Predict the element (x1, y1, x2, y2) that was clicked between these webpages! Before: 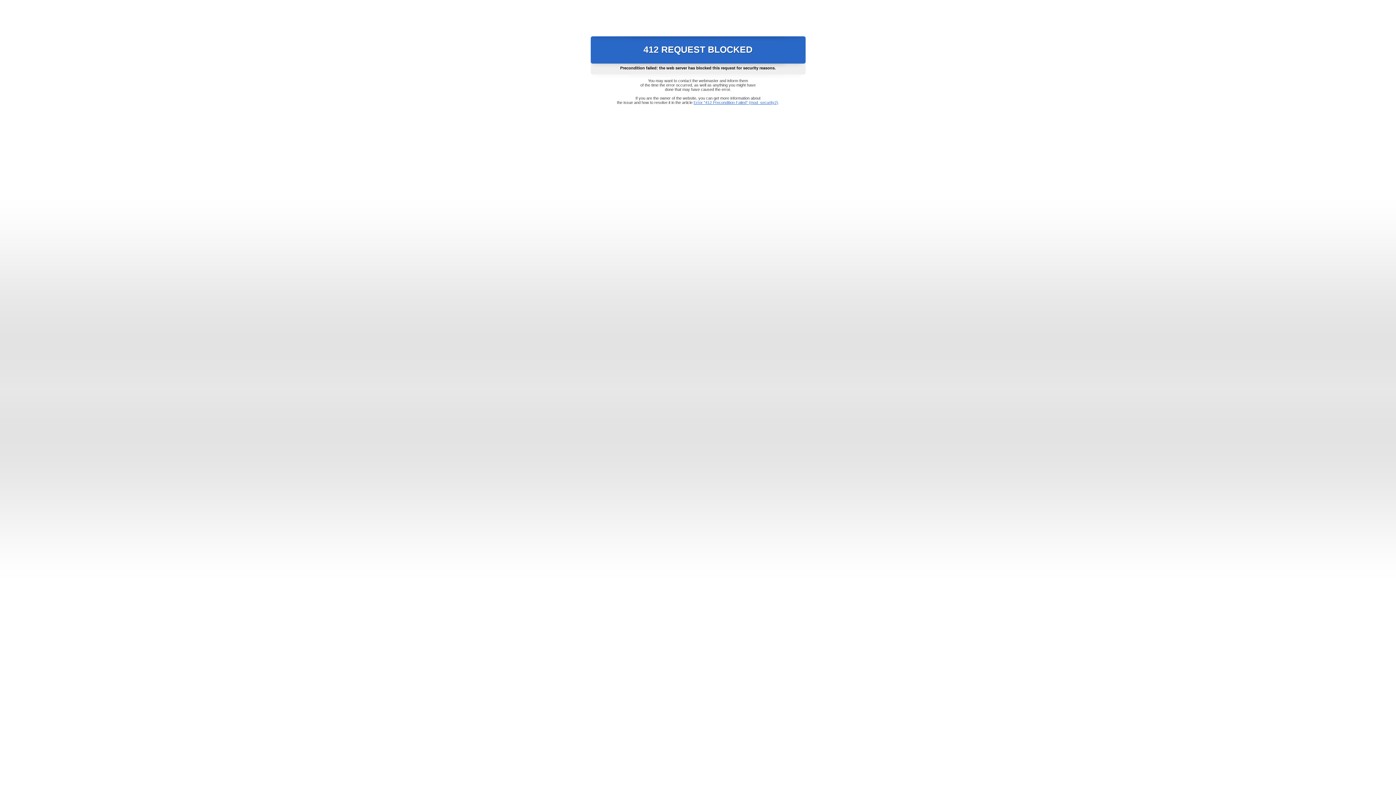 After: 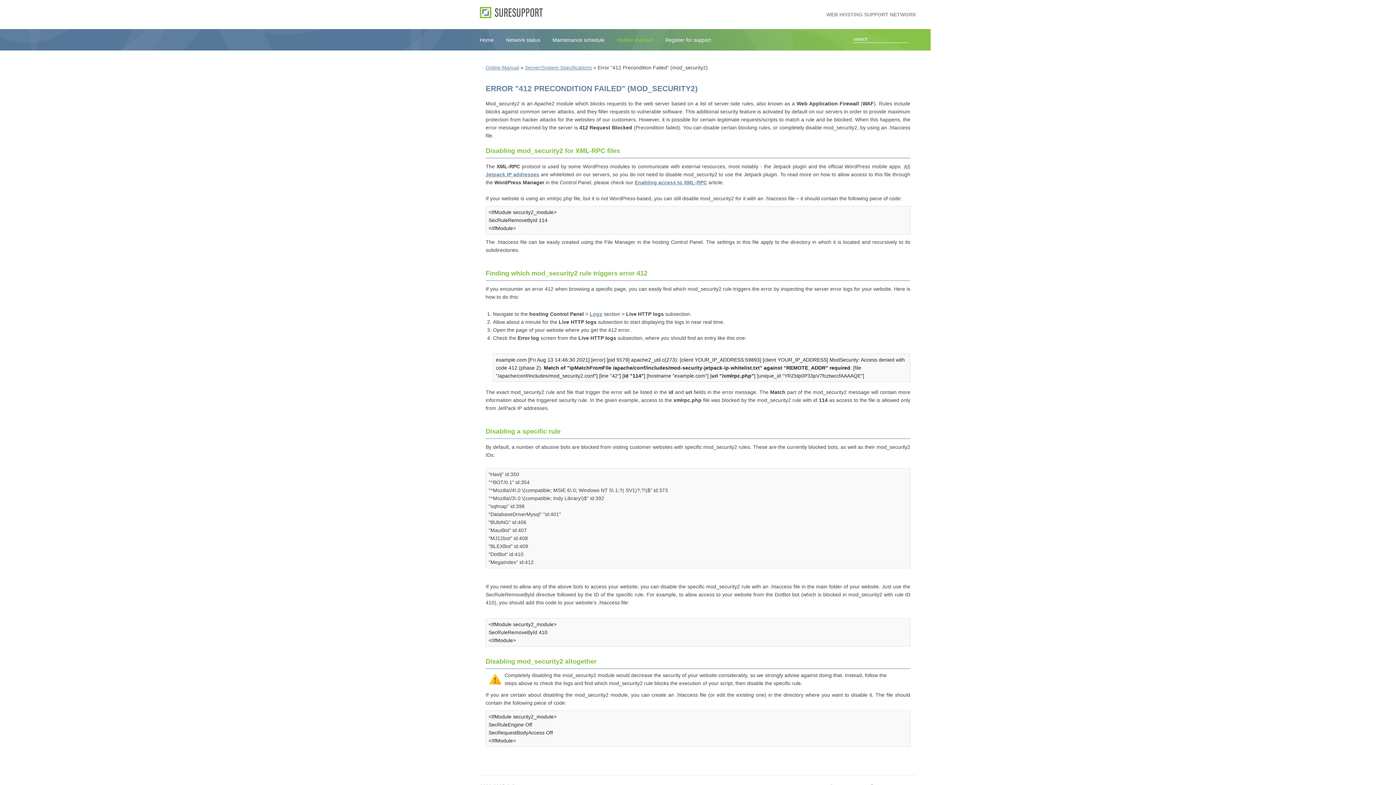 Action: bbox: (693, 100, 778, 104) label: Error "412 Precondition Failed" (mod_security2)